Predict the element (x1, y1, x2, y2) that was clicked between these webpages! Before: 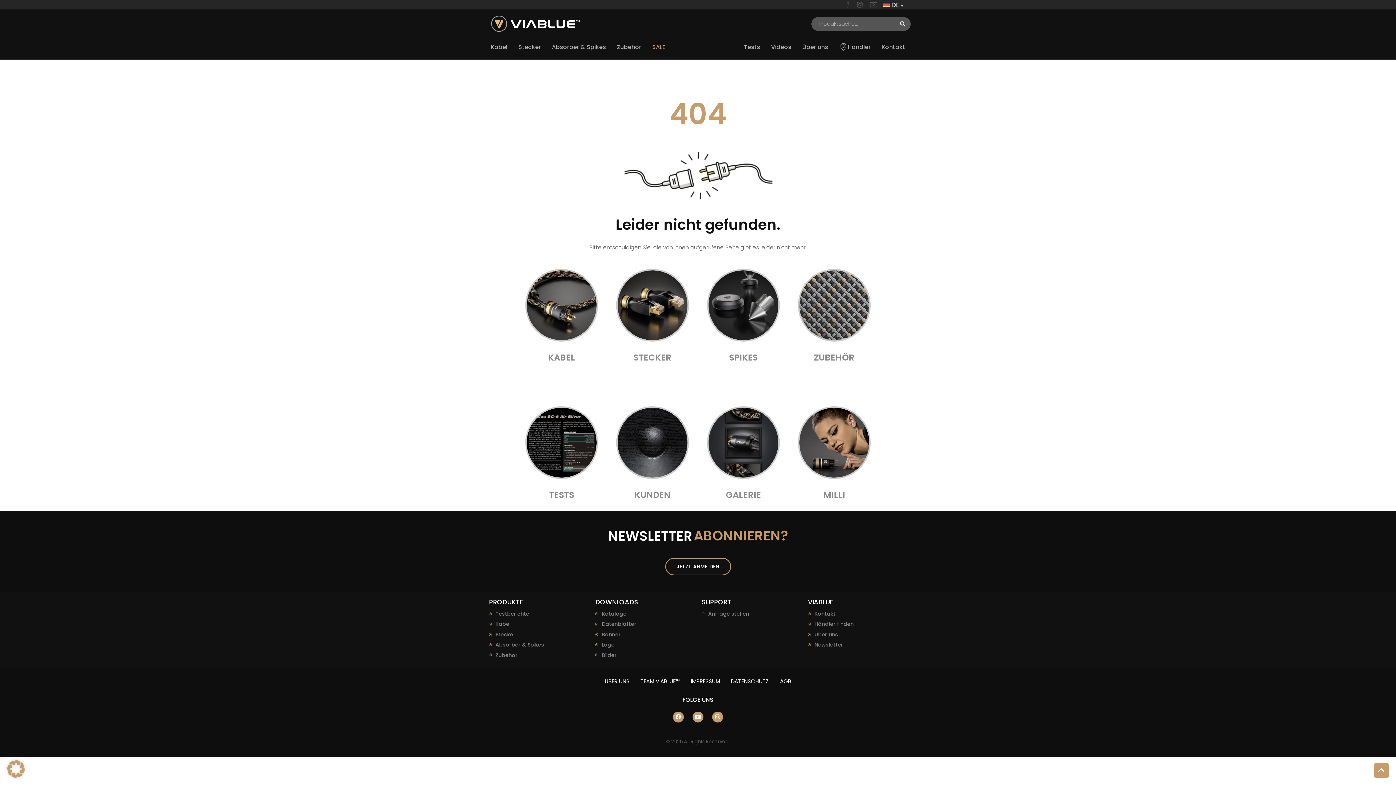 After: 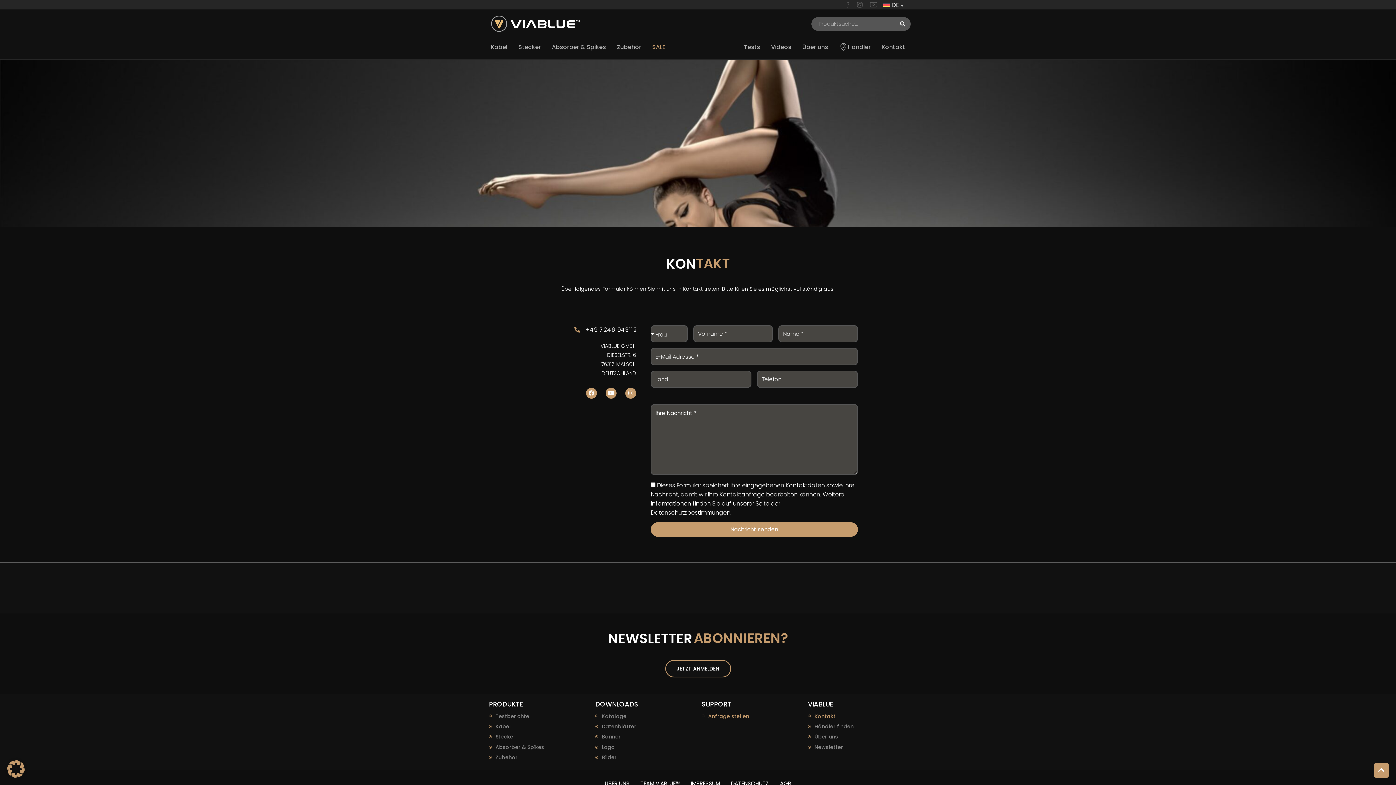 Action: bbox: (708, 609, 749, 619) label: Anfrage stellen